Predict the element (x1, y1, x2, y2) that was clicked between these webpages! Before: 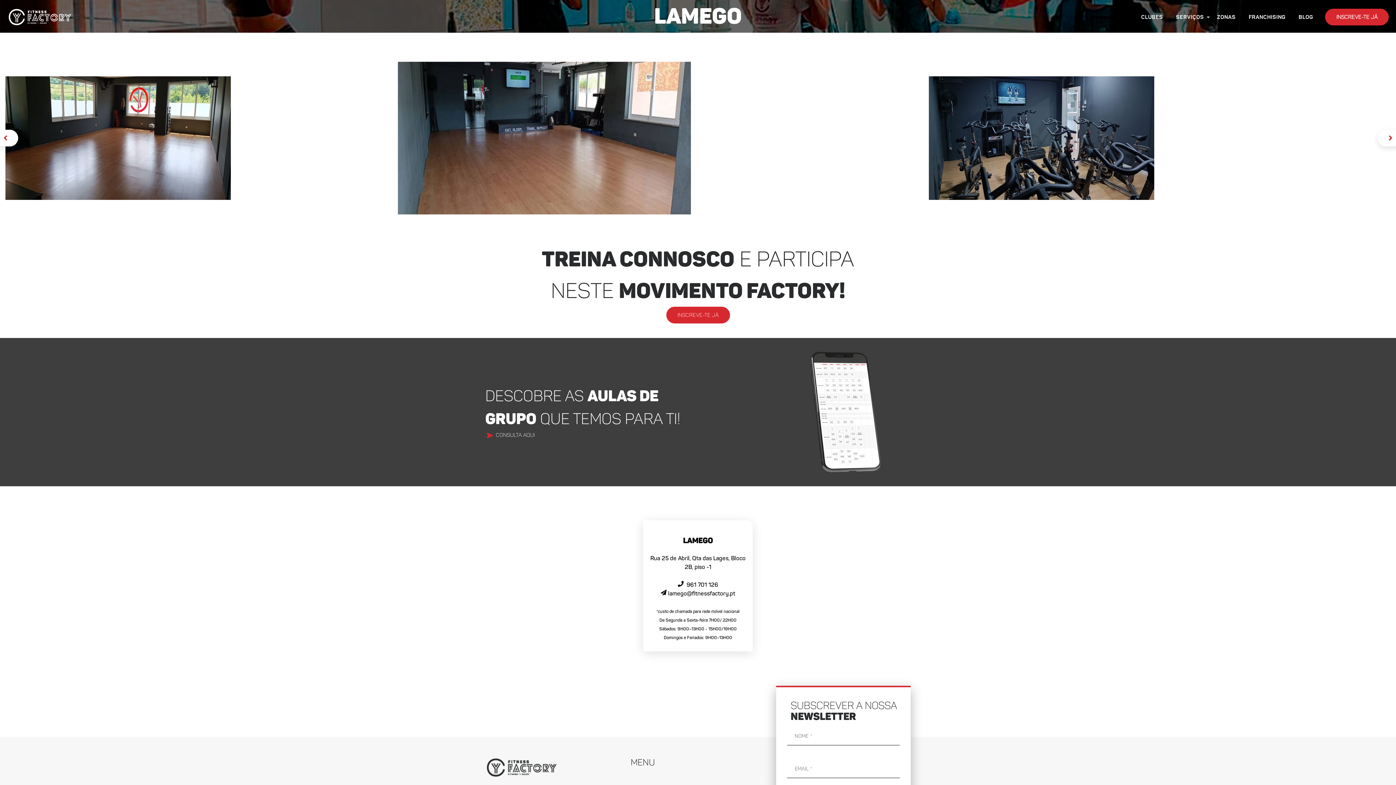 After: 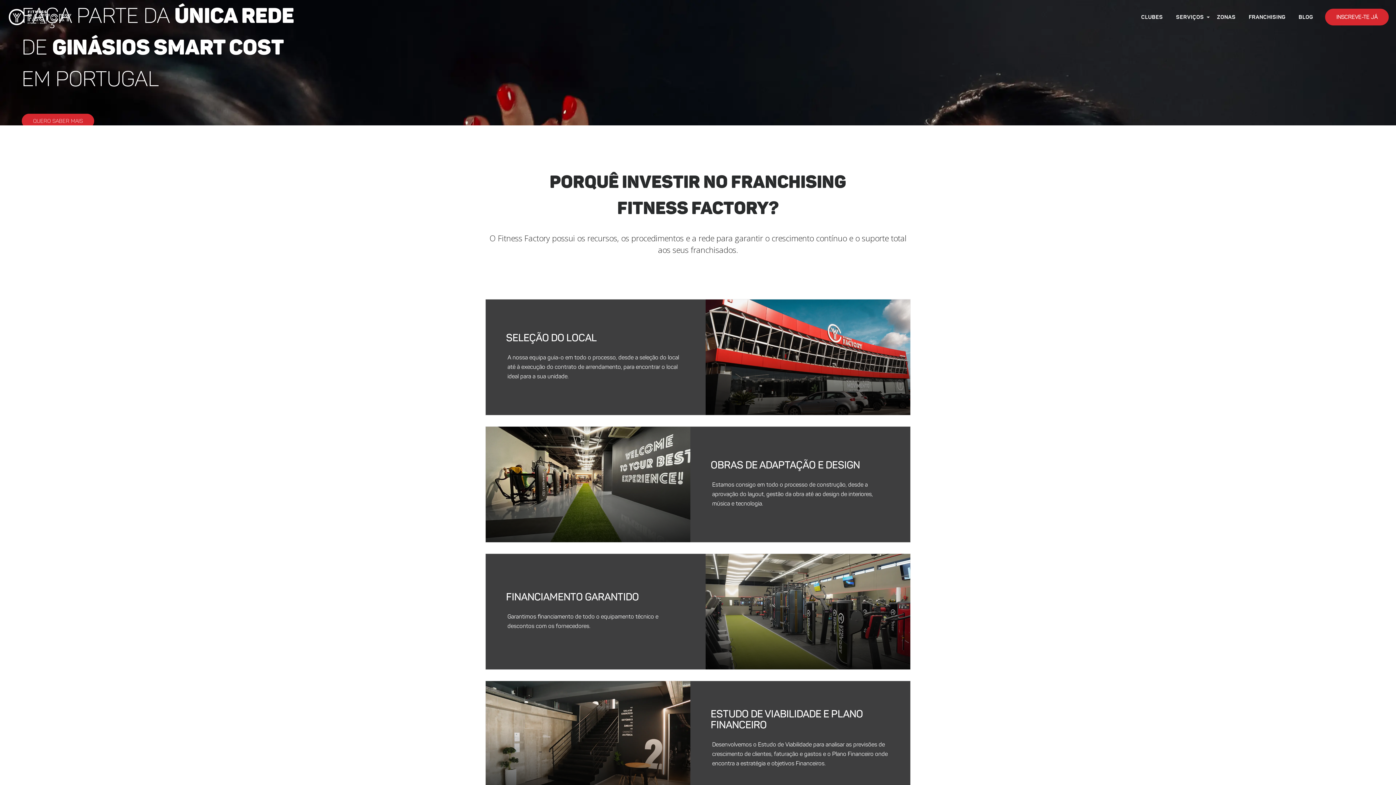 Action: label: FRANCHISING bbox: (1248, 13, 1286, 22)